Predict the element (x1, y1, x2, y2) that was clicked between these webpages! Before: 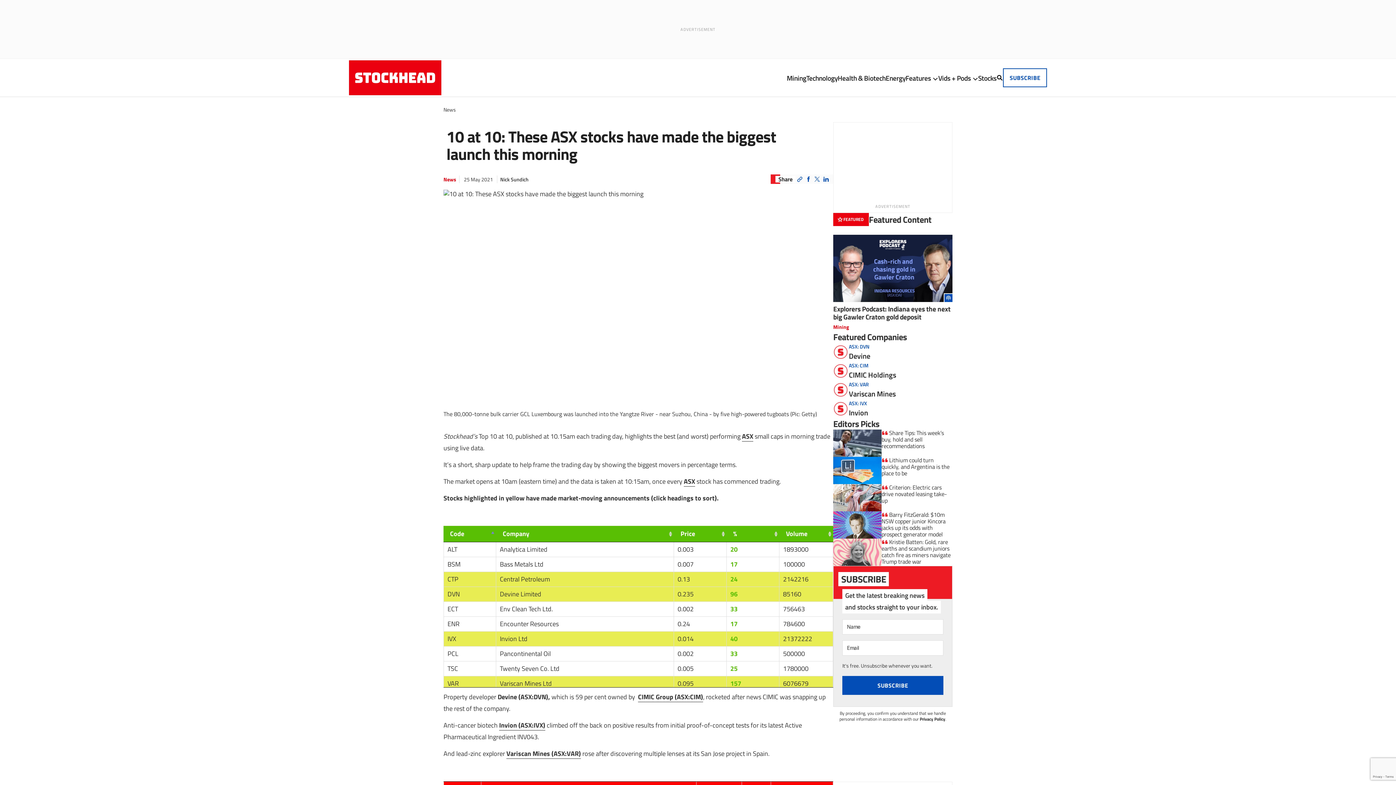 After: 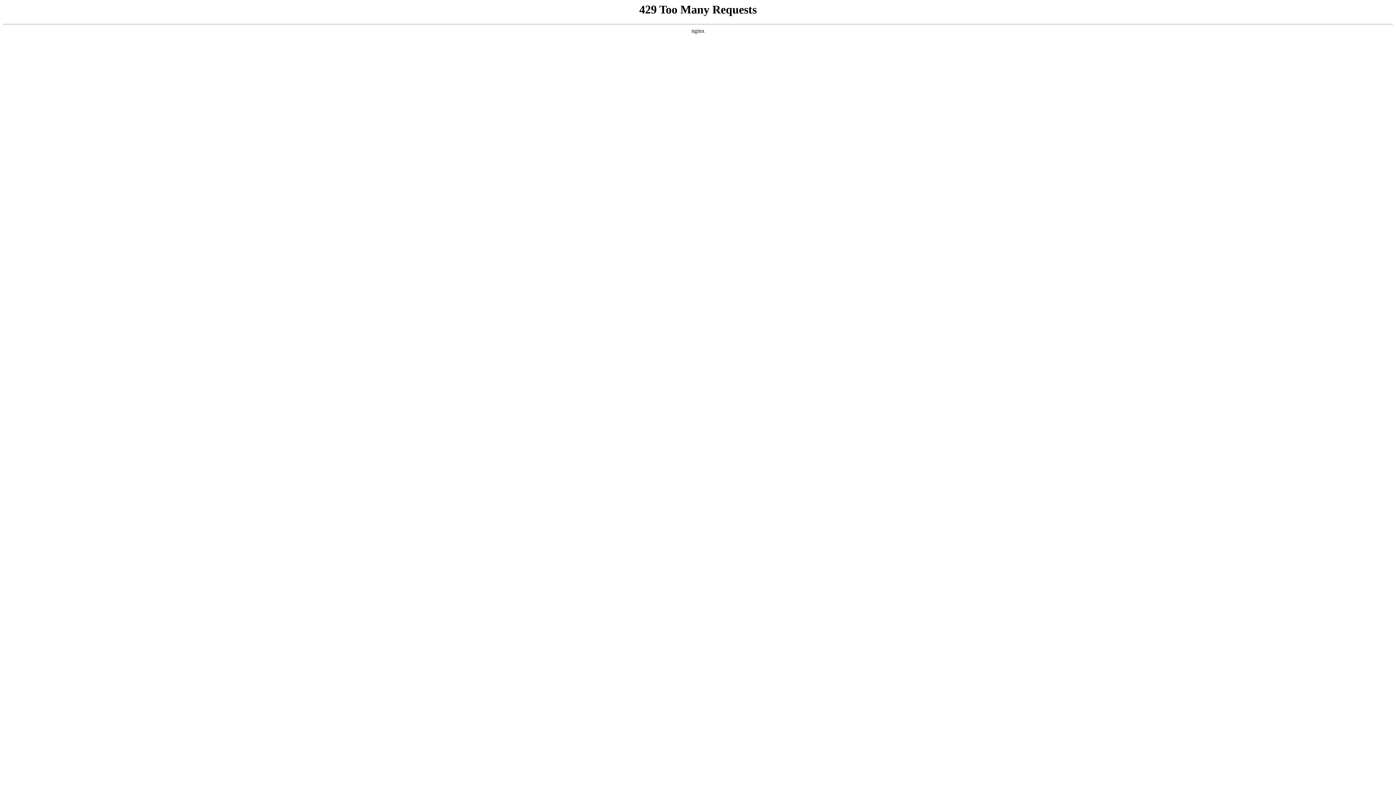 Action: bbox: (500, 175, 528, 183) label: Nick Sundich